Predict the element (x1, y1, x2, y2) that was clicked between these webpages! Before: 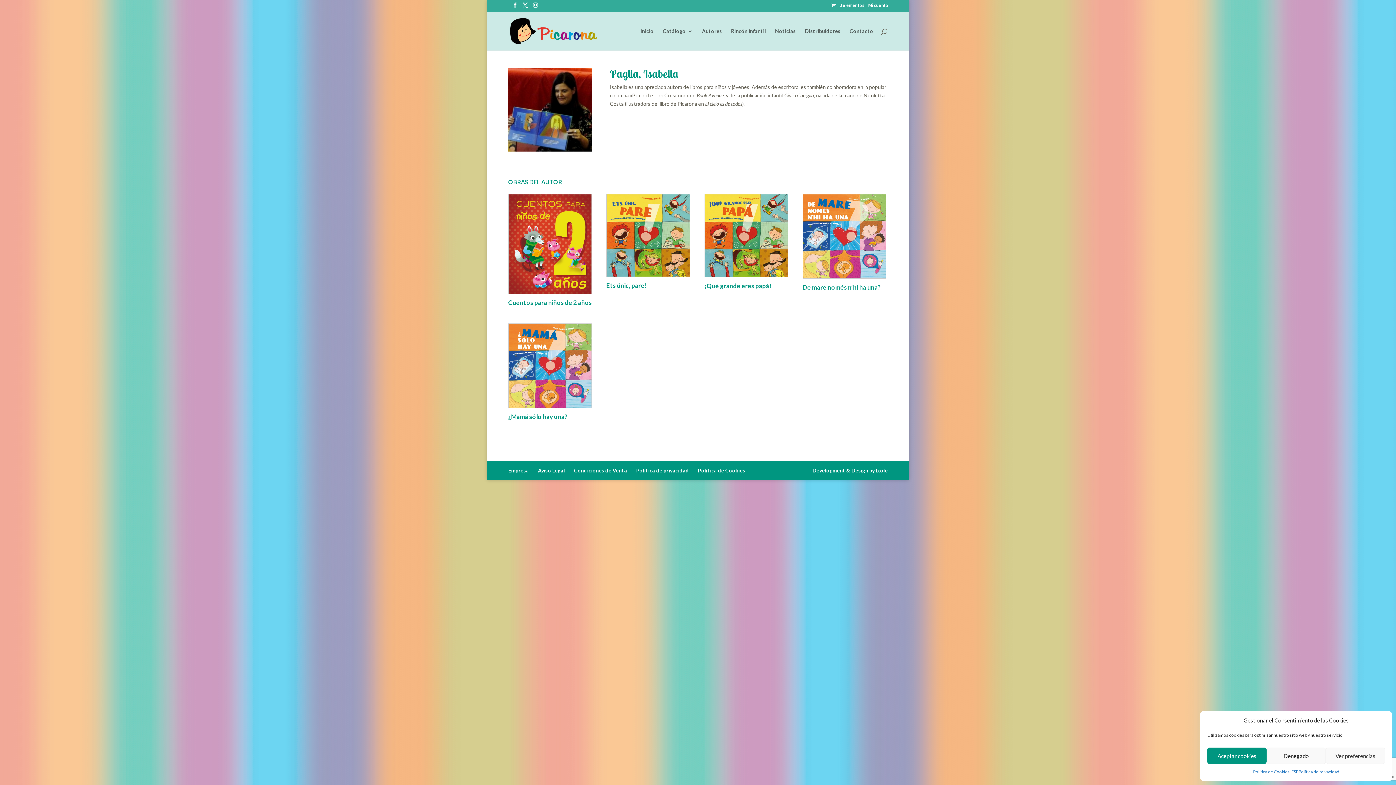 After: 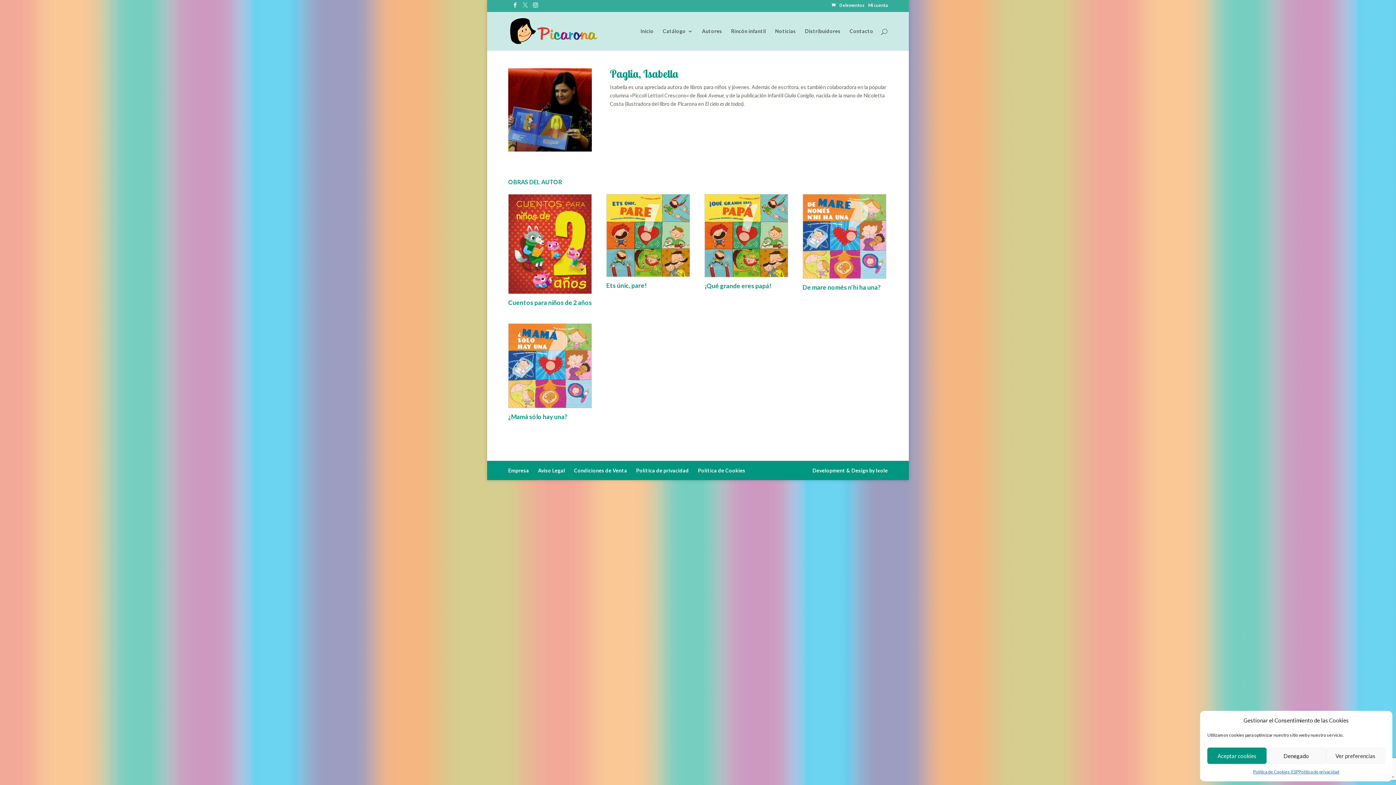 Action: bbox: (522, 2, 528, 11)